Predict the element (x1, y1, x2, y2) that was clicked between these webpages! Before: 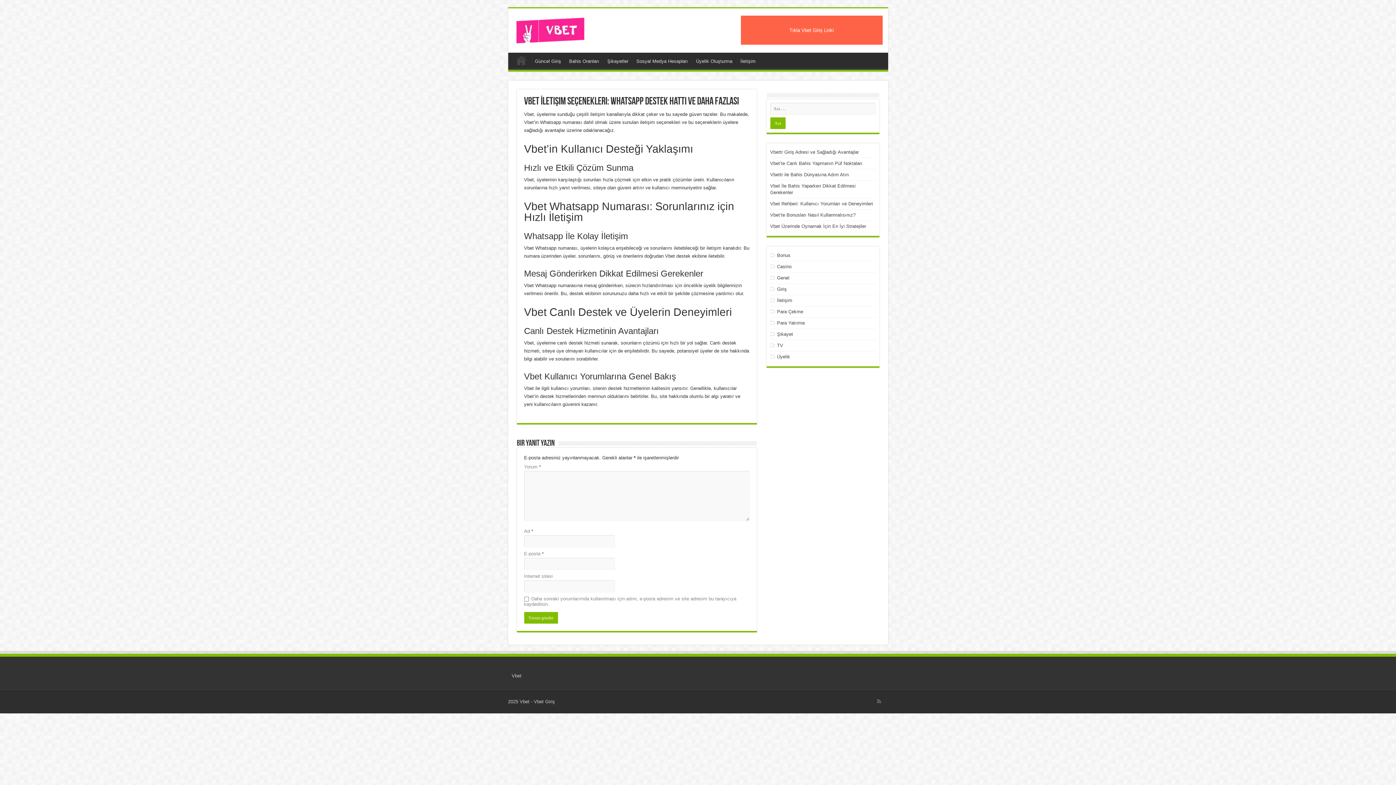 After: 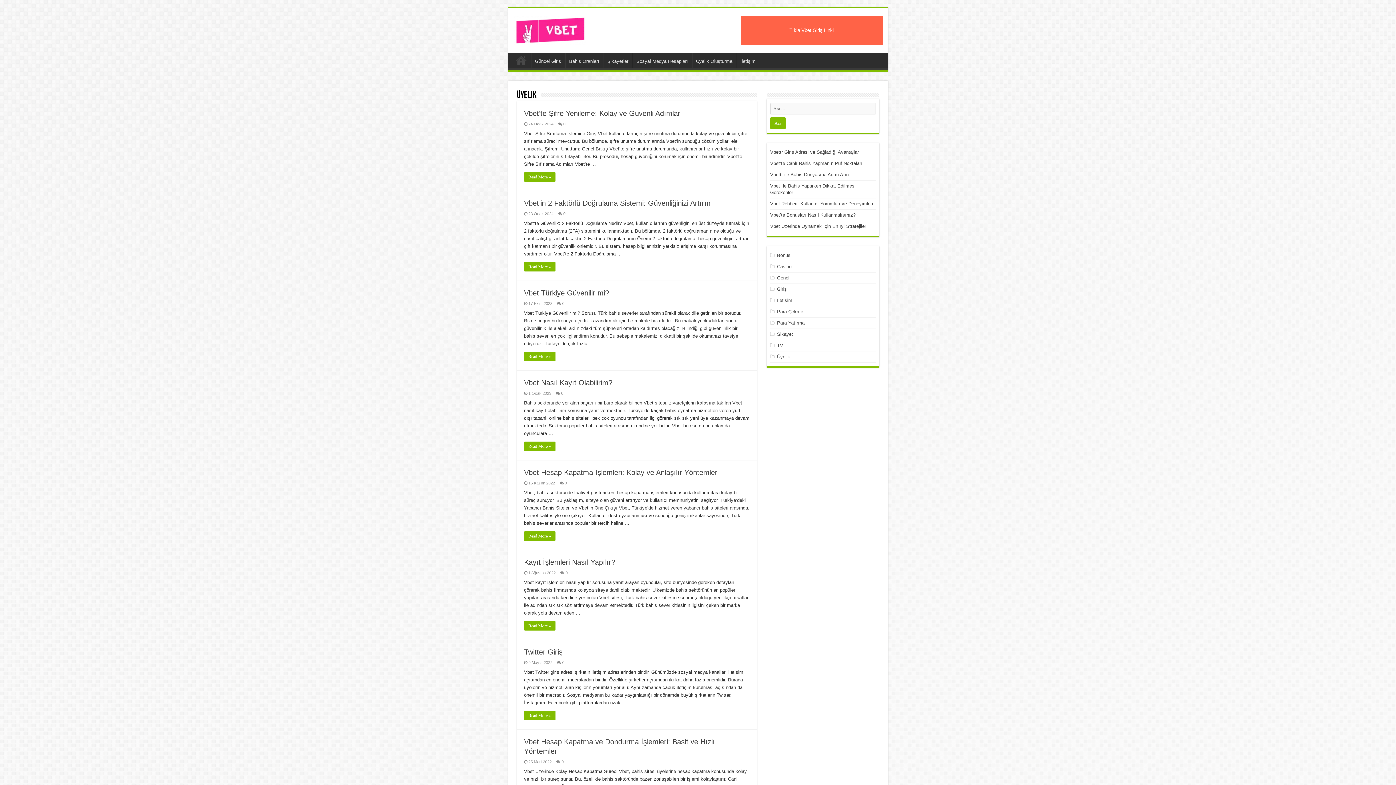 Action: label: Üyelik bbox: (777, 354, 790, 359)